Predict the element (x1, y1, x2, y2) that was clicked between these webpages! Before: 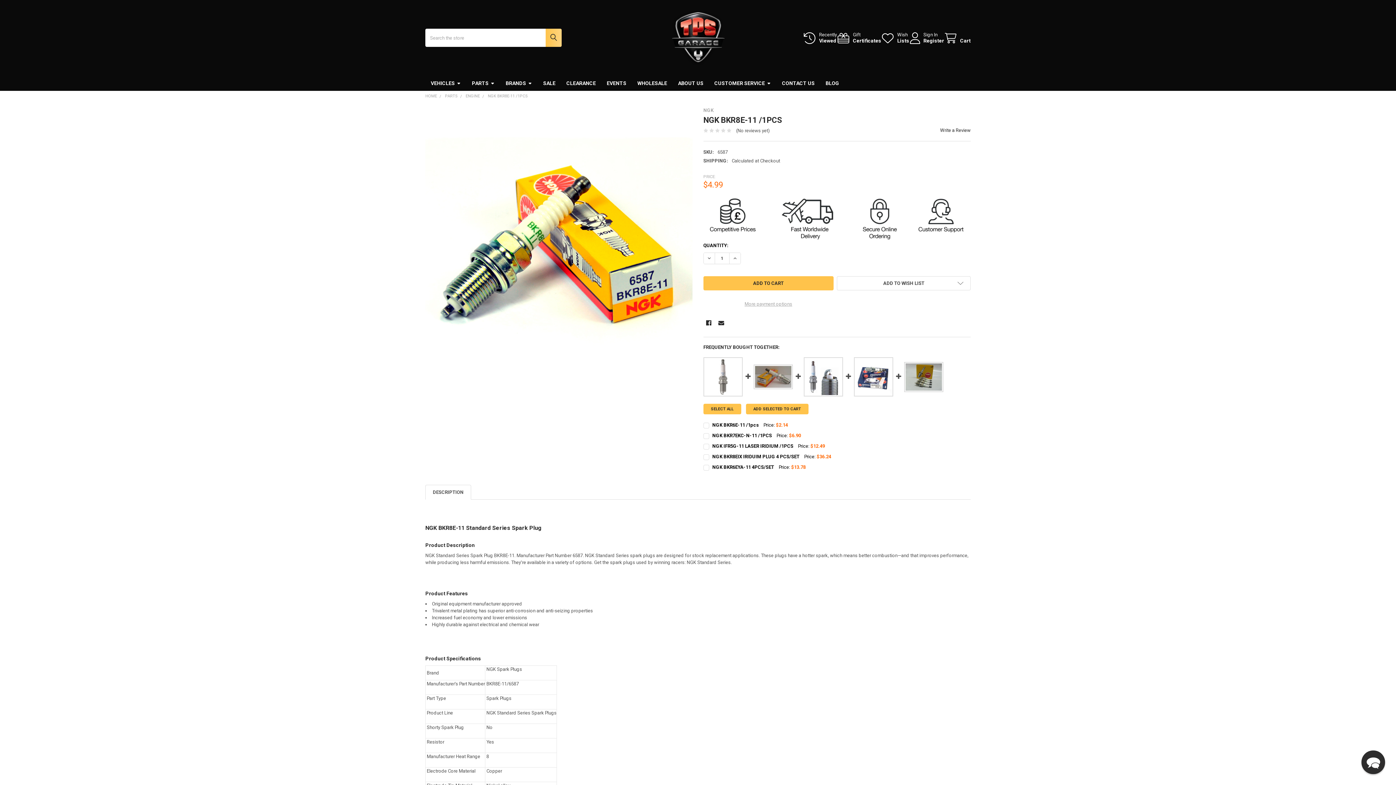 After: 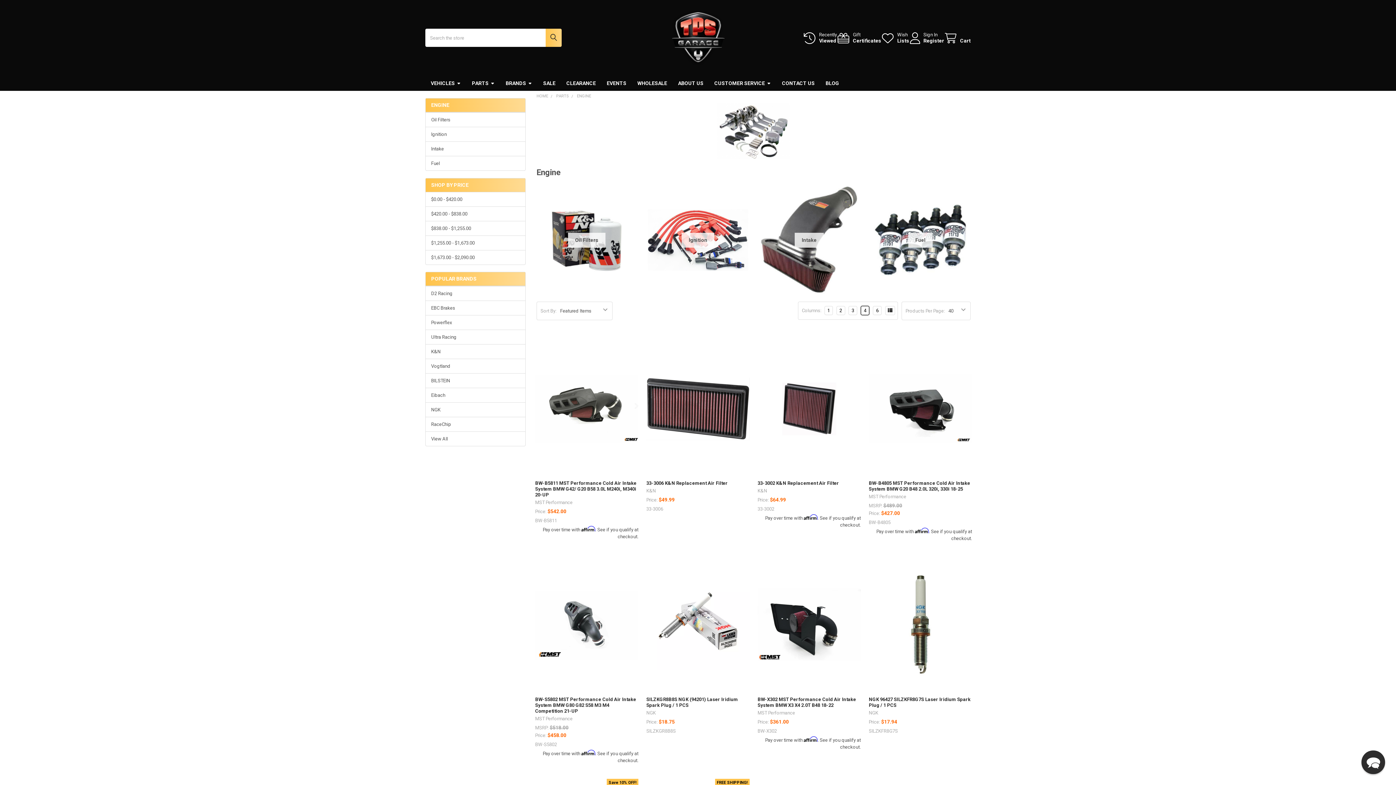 Action: label: ENGINE bbox: (465, 93, 479, 98)